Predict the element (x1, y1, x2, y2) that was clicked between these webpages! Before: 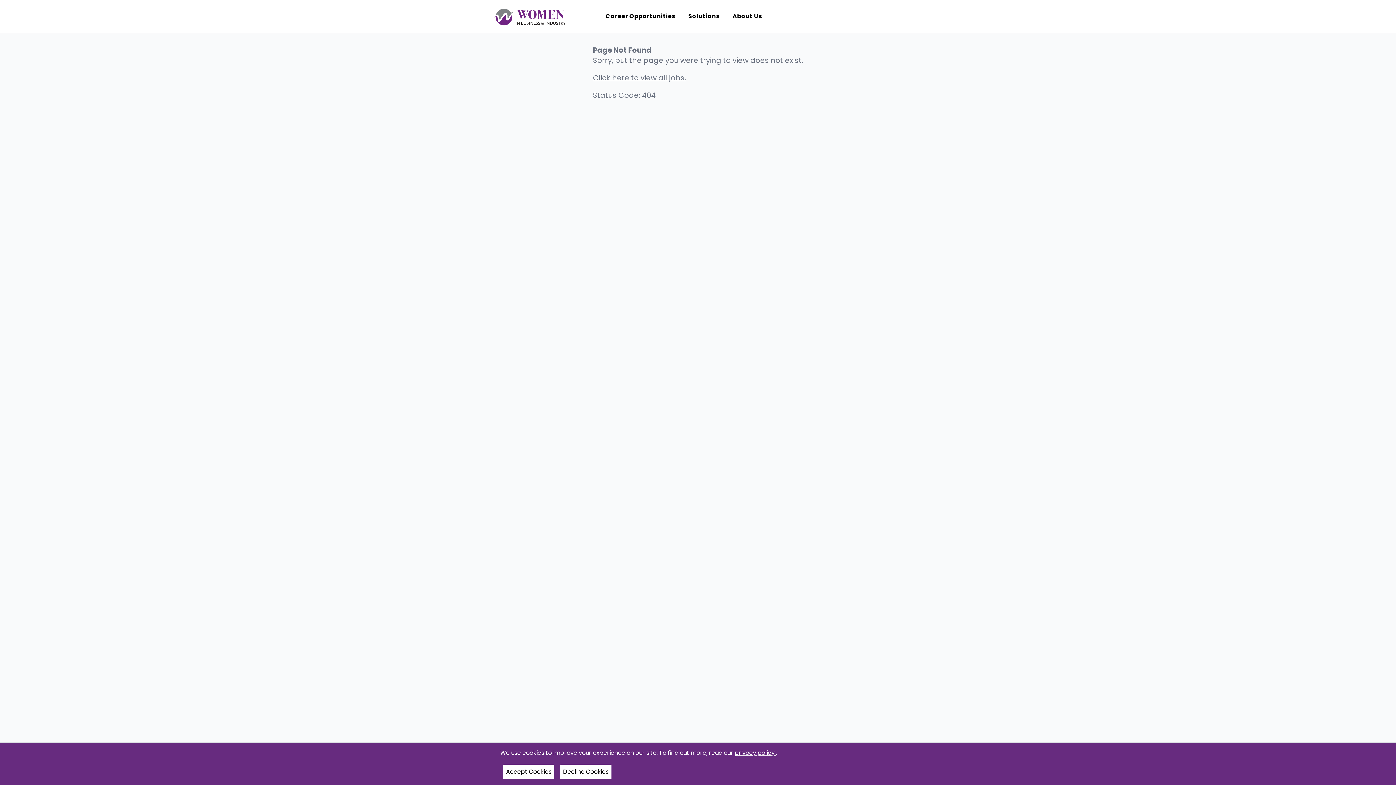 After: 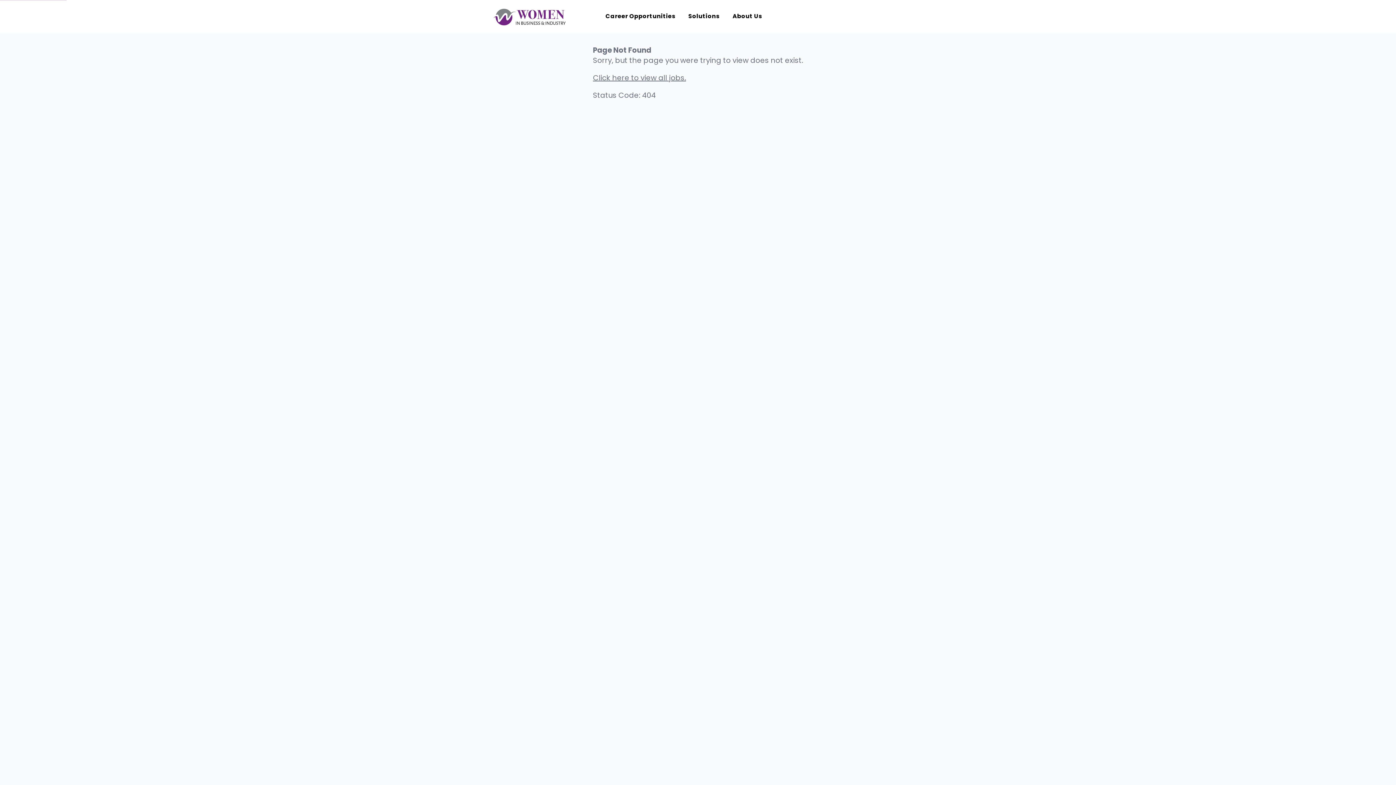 Action: bbox: (560, 765, 611, 779) label: Decline Cookies